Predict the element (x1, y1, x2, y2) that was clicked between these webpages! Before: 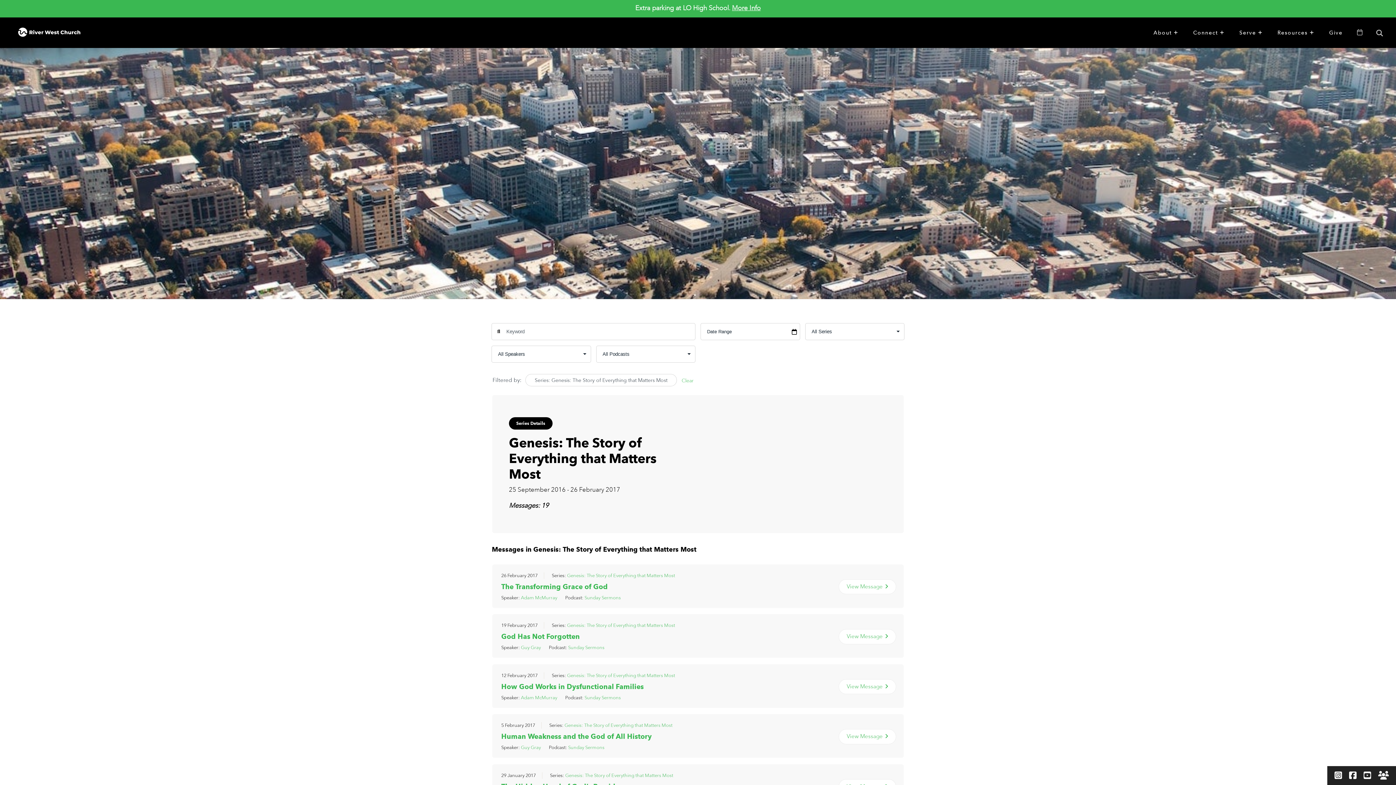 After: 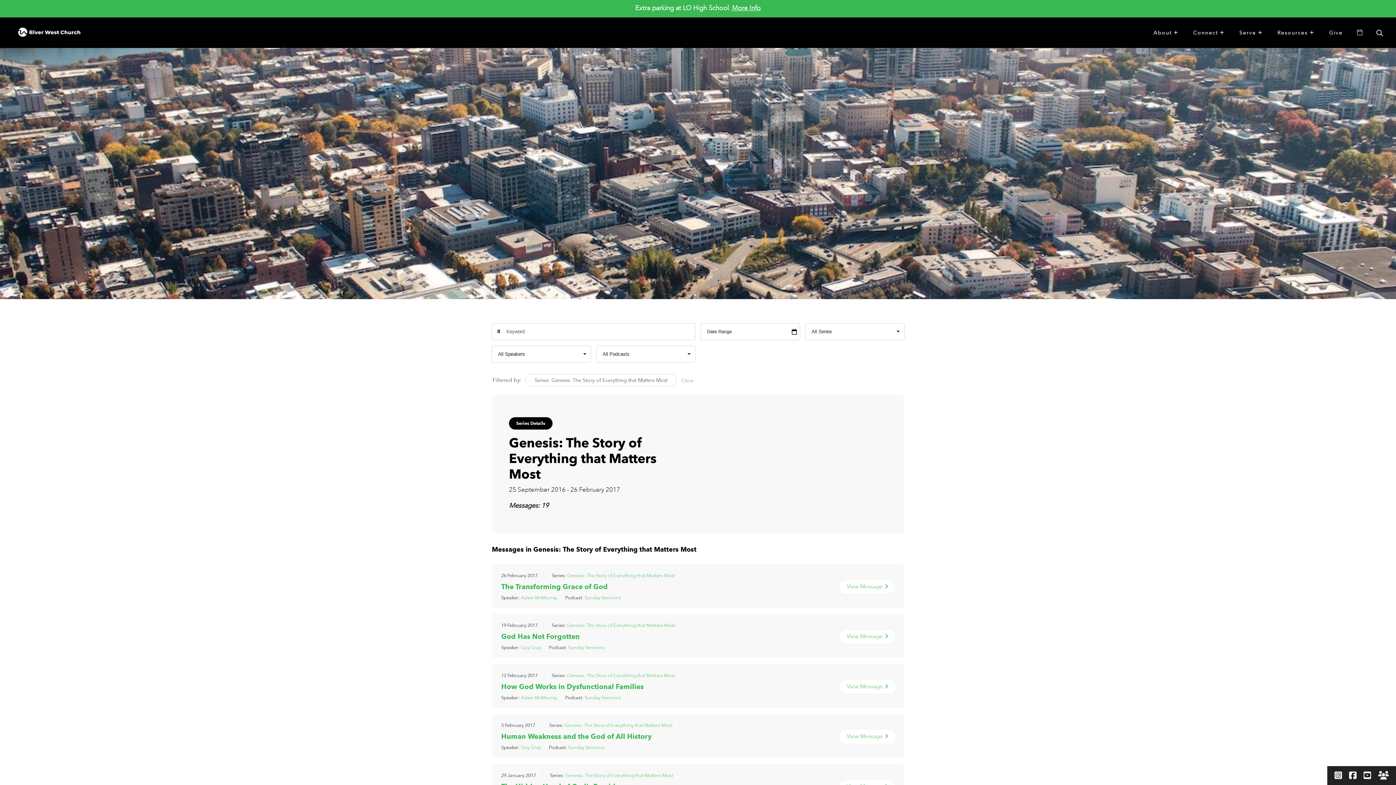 Action: bbox: (1378, 770, 1389, 781)